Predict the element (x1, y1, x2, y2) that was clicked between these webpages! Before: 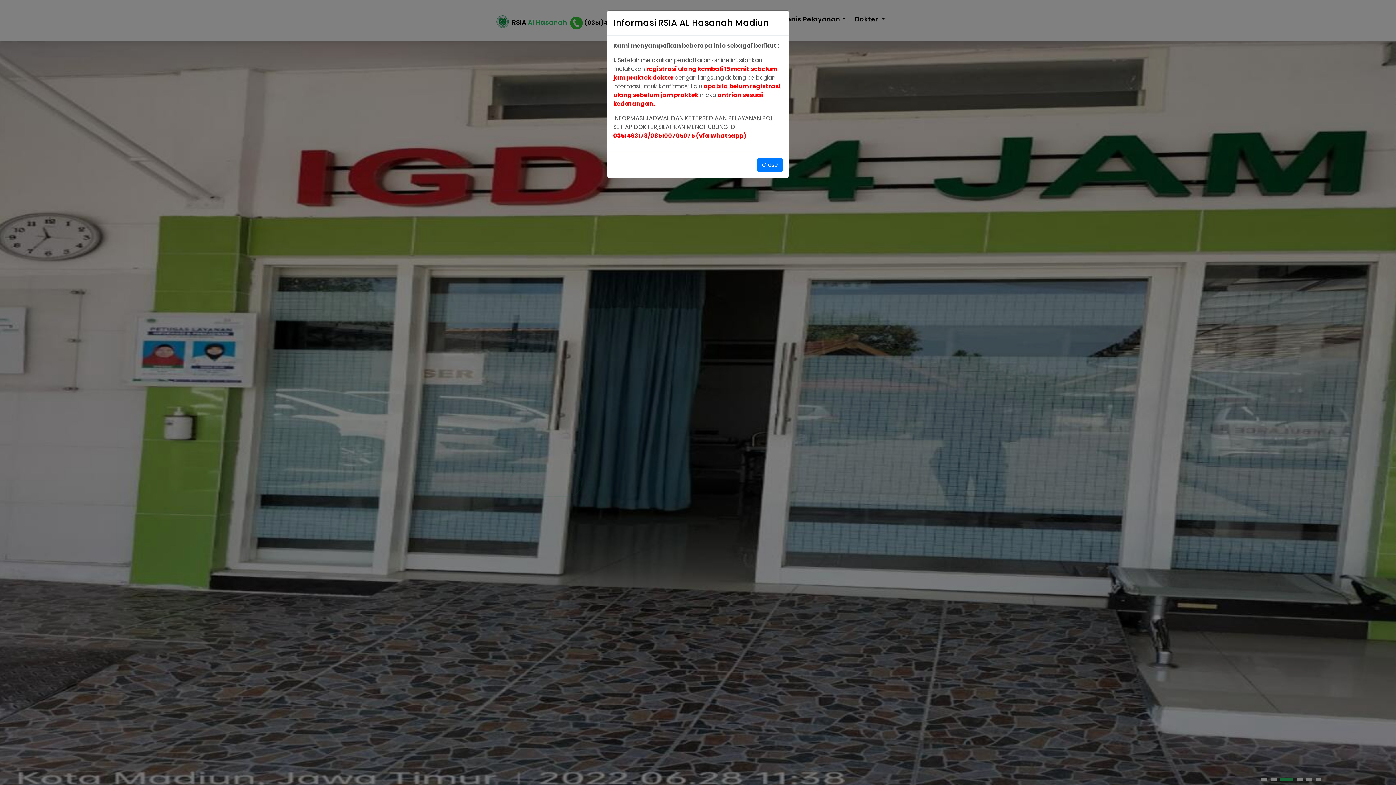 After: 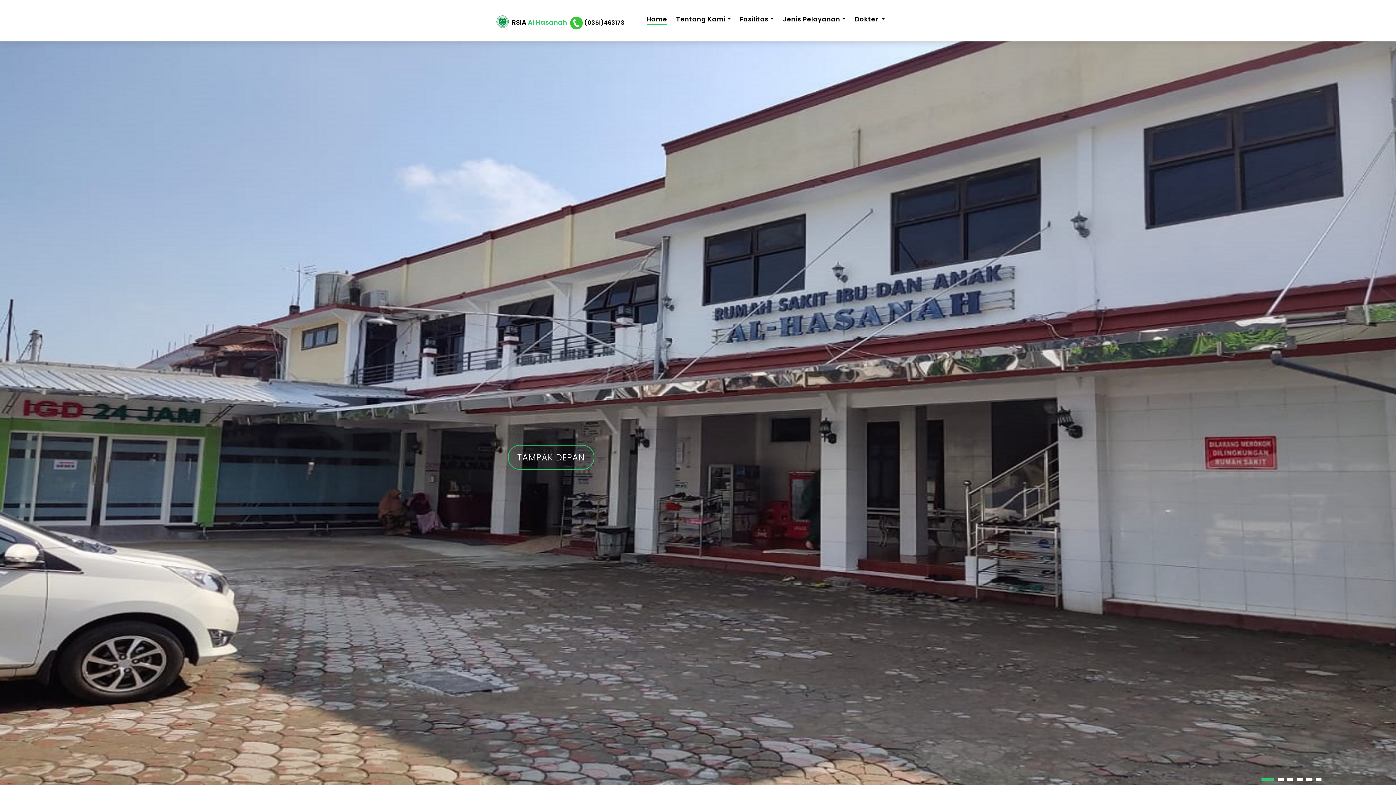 Action: bbox: (757, 158, 782, 172) label: Close